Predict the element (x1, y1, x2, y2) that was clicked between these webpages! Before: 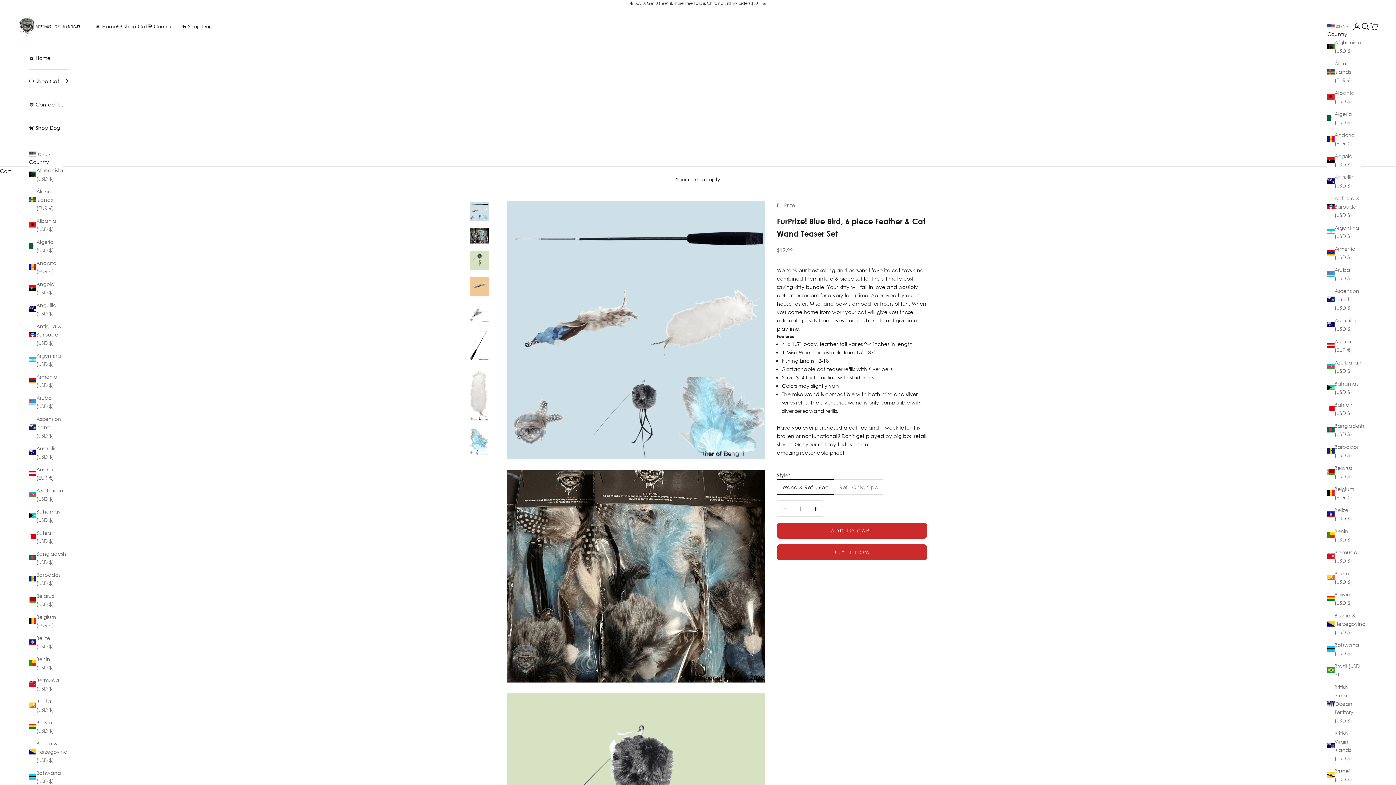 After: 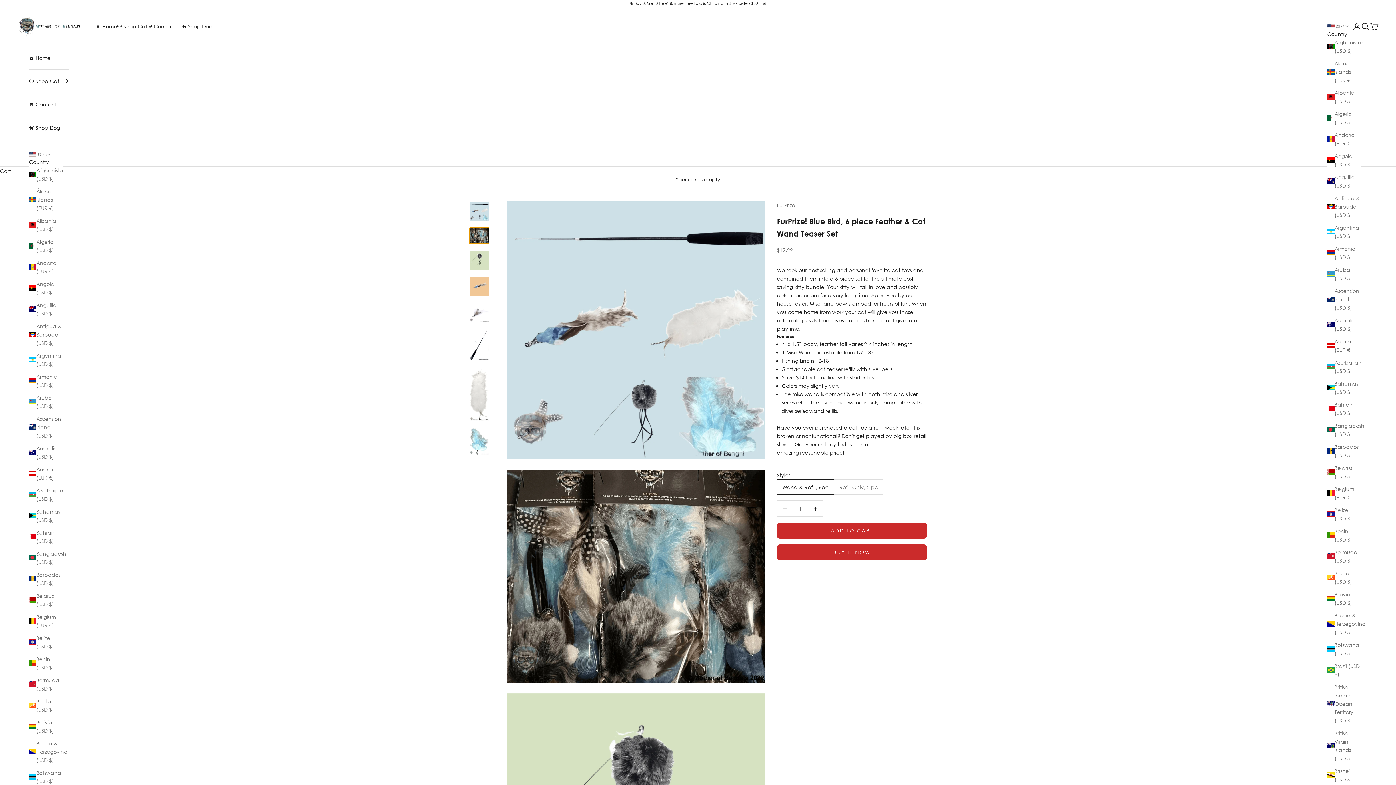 Action: label: Go to item 2 bbox: (469, 227, 489, 244)